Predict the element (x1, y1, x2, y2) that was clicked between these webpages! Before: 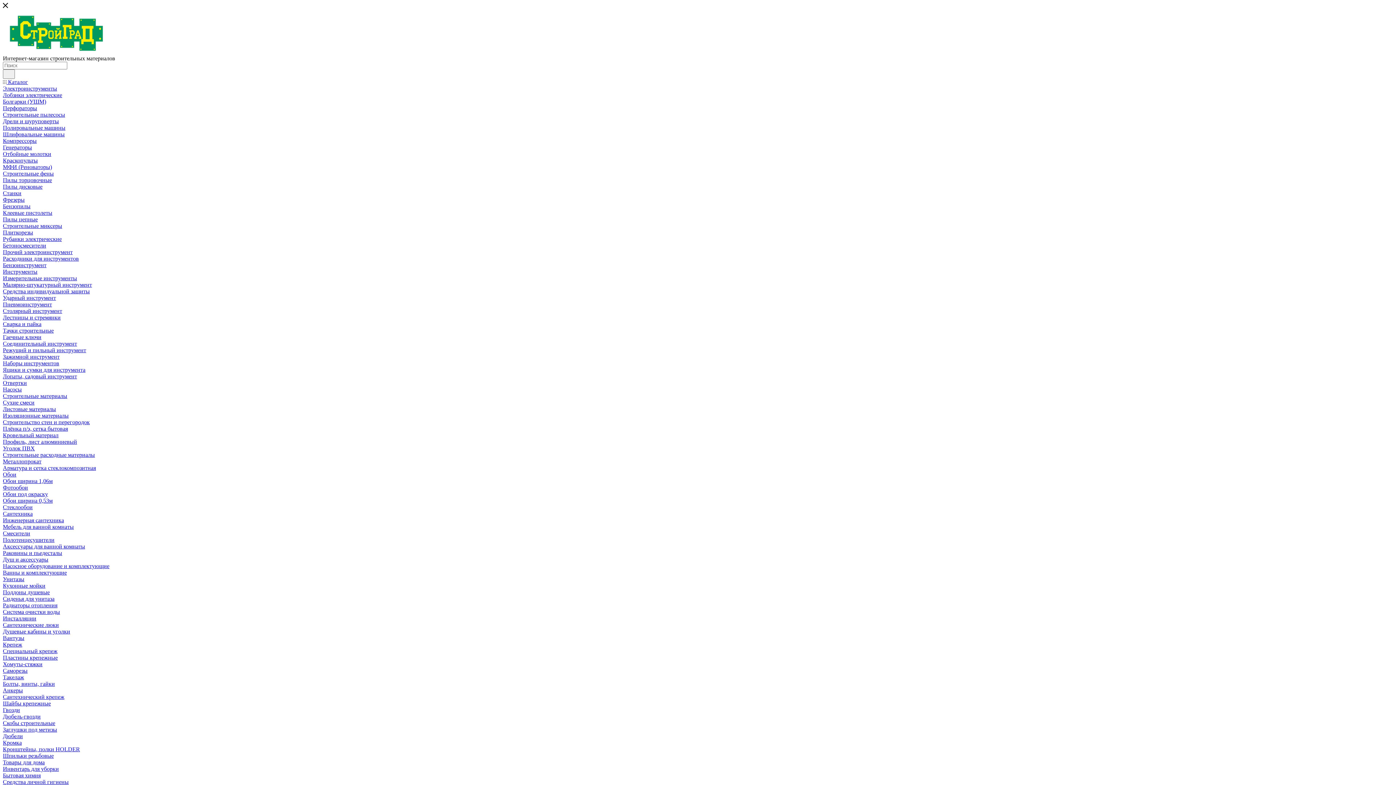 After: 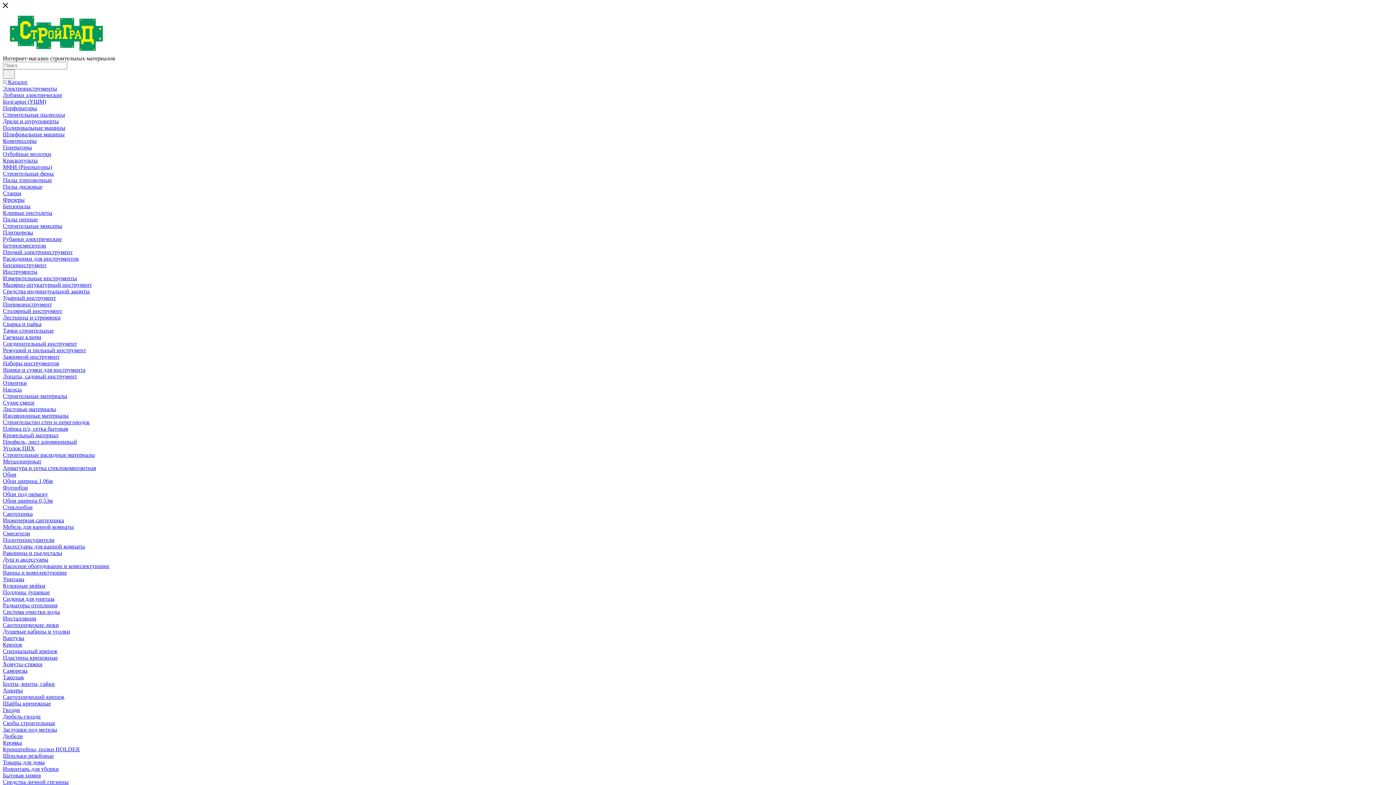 Action: bbox: (2, 425, 68, 432) label: Плёнка п/э, сетка бытовая